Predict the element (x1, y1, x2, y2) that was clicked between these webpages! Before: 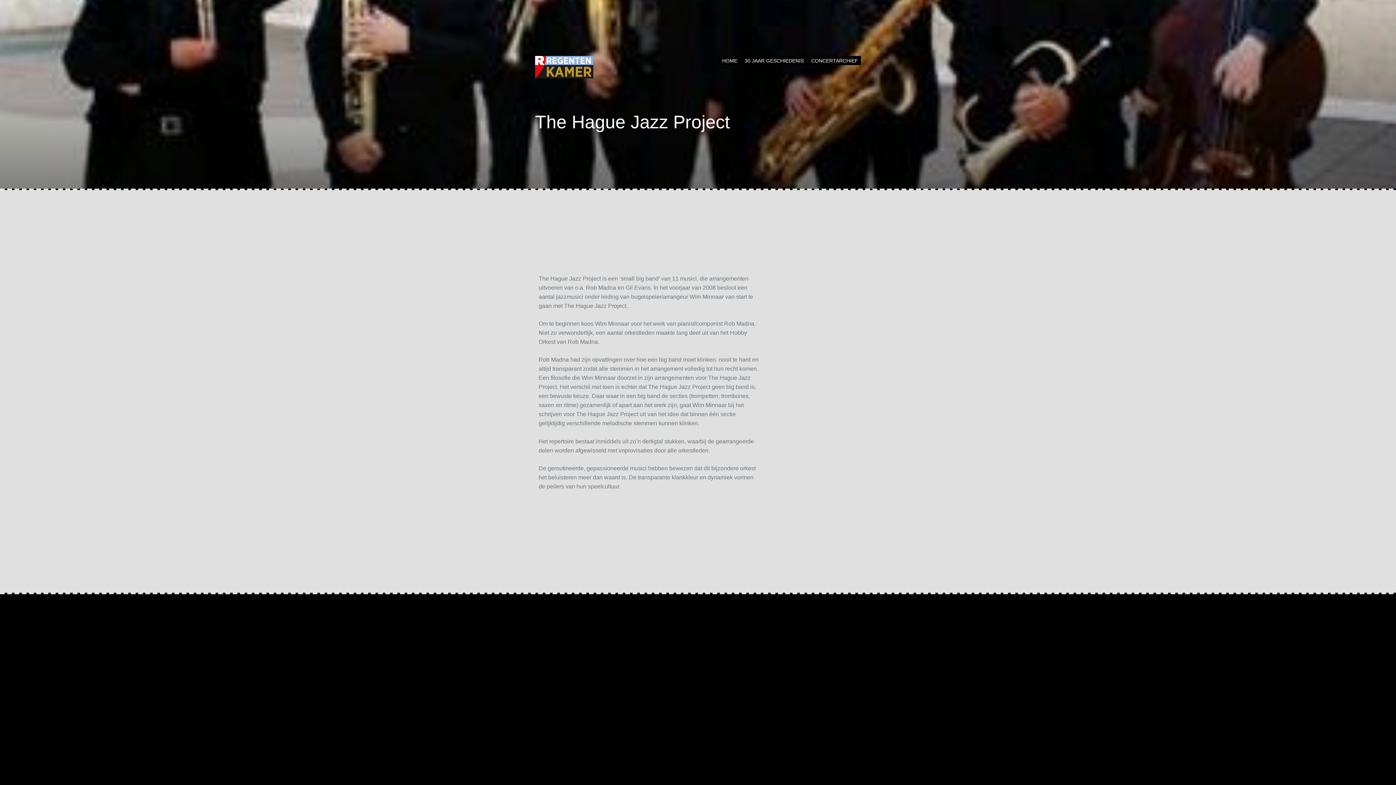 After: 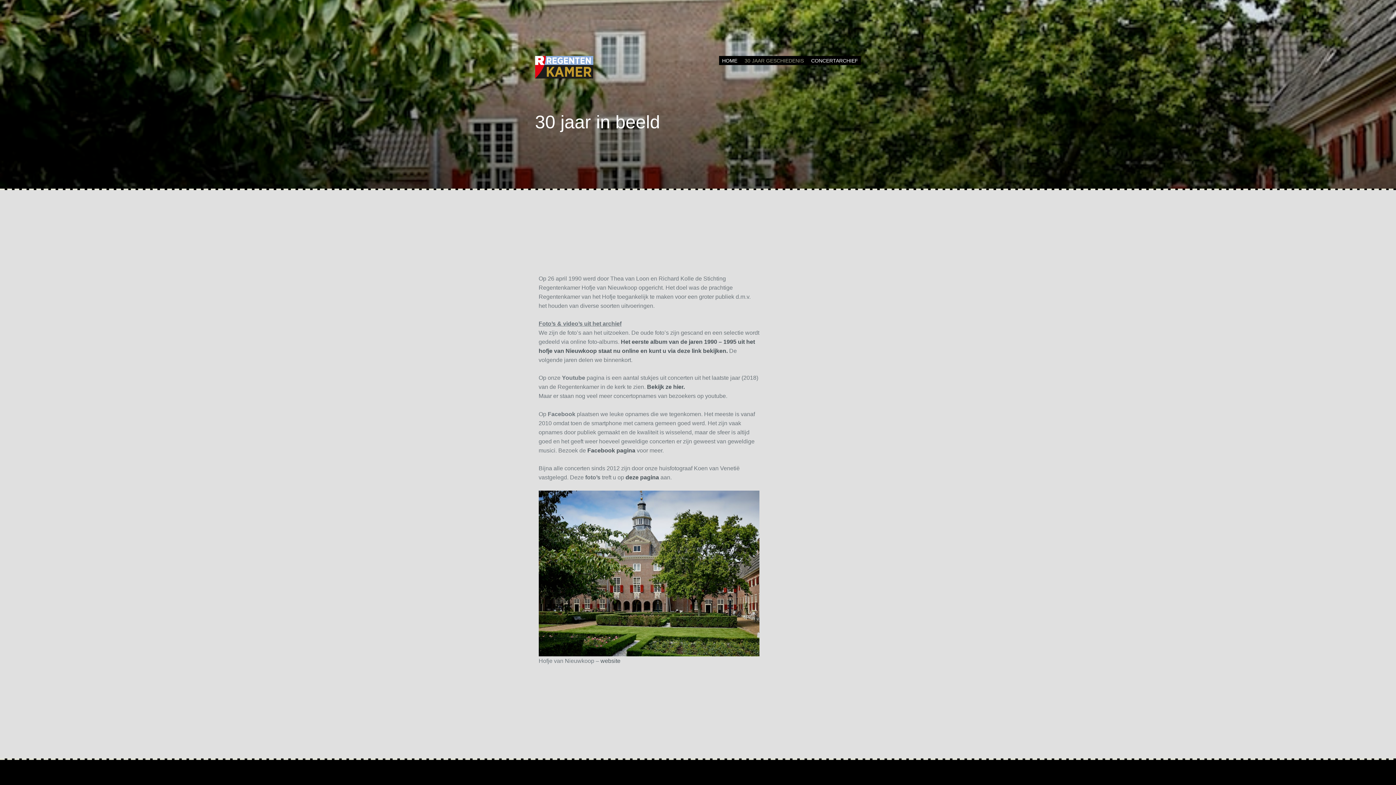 Action: label: 30 JAAR GESCHIEDENIS bbox: (744, 56, 804, 64)